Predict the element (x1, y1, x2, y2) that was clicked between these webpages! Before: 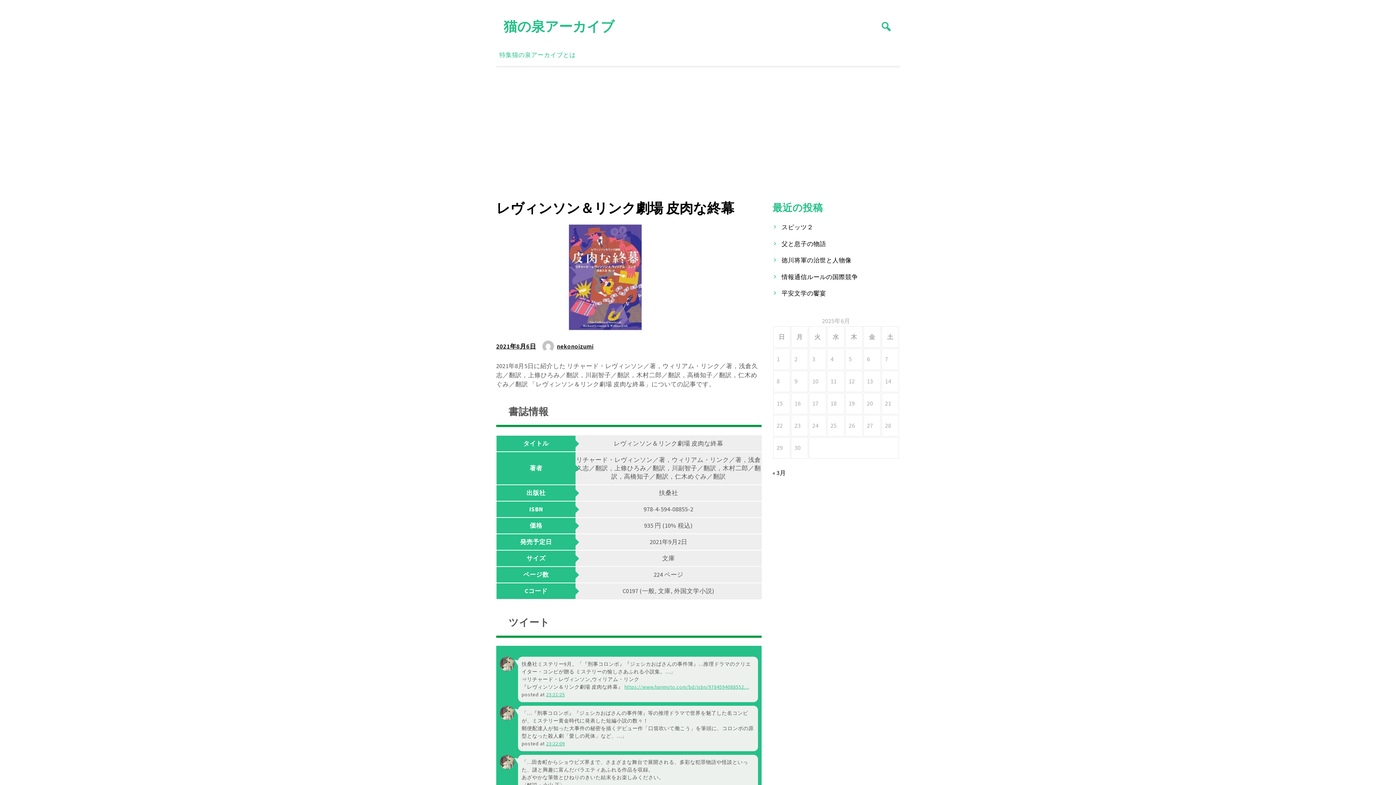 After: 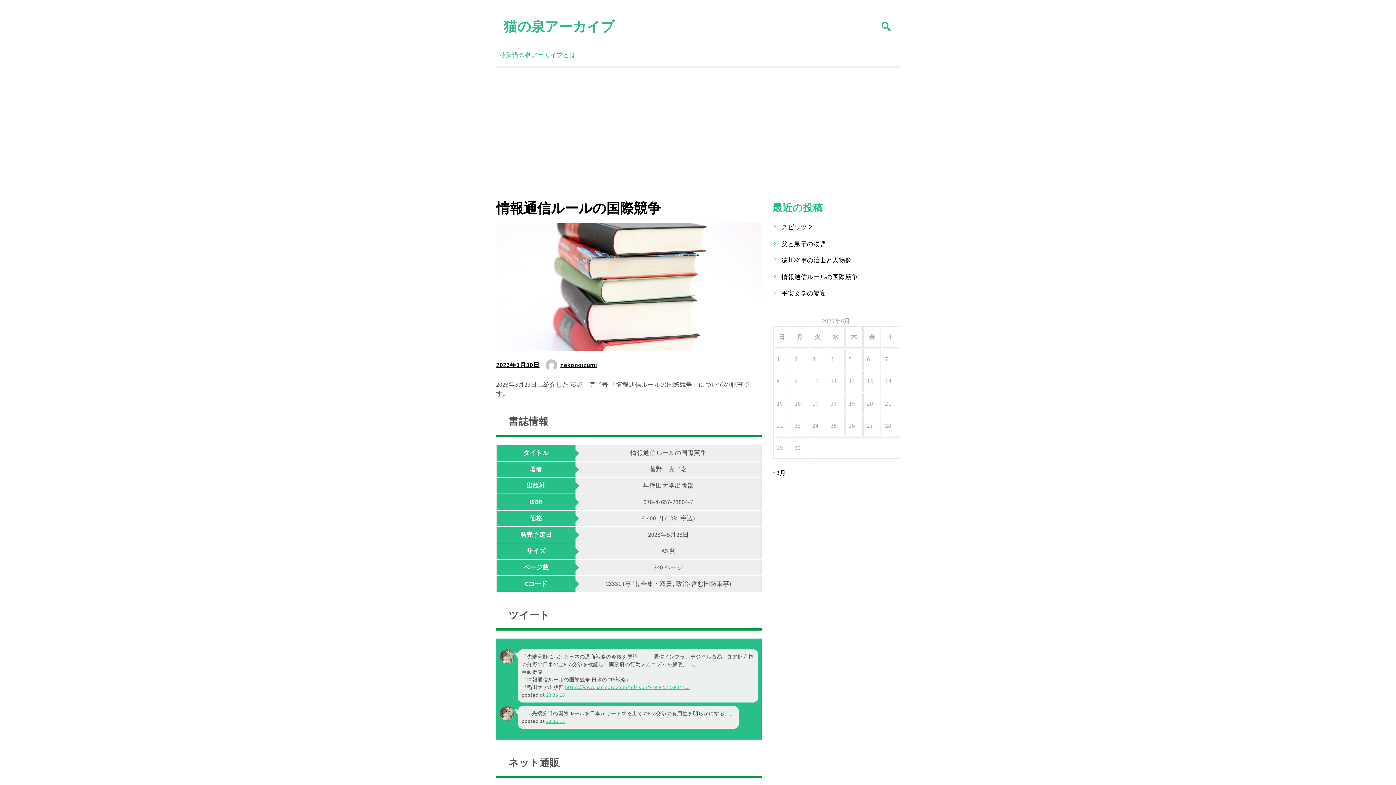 Action: label: 情報通信ルールの国際競争 bbox: (781, 272, 858, 280)